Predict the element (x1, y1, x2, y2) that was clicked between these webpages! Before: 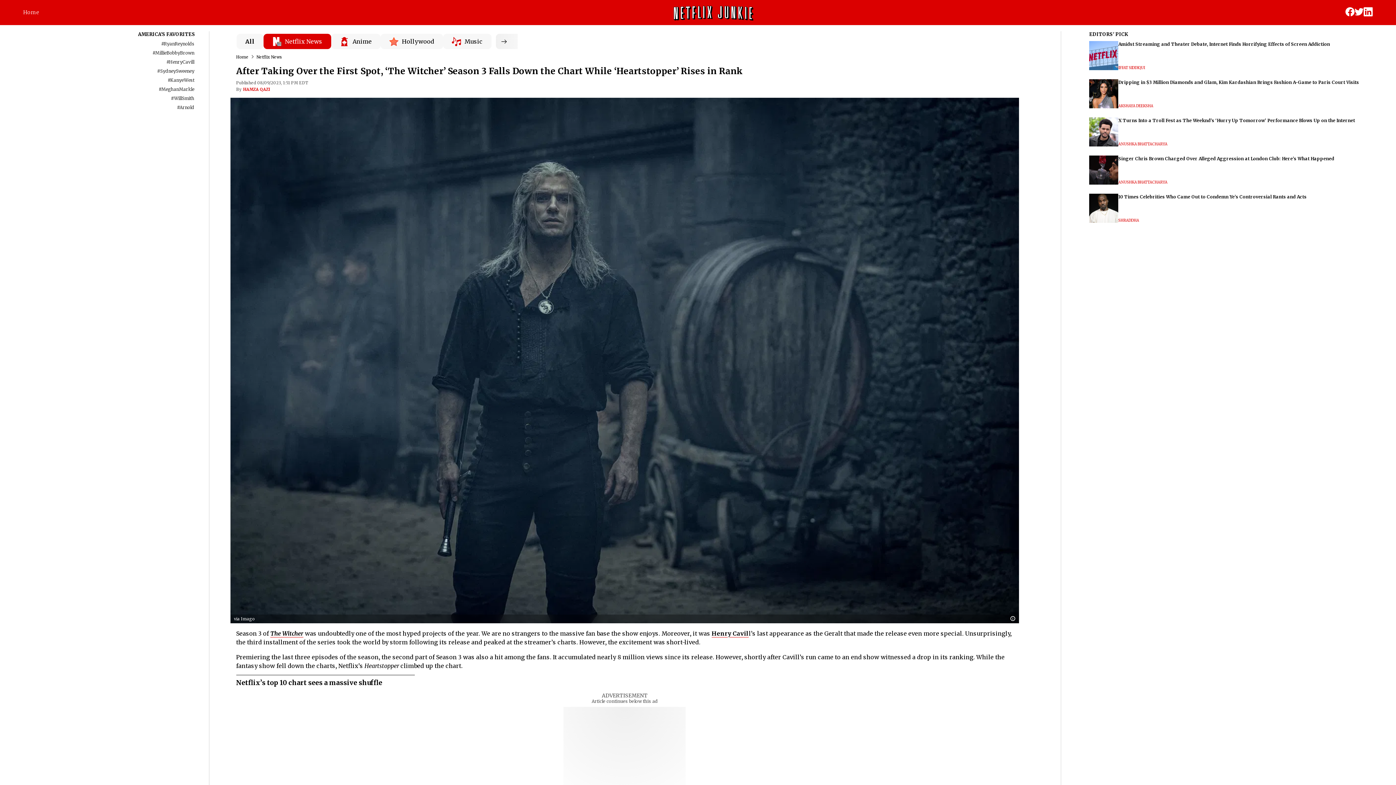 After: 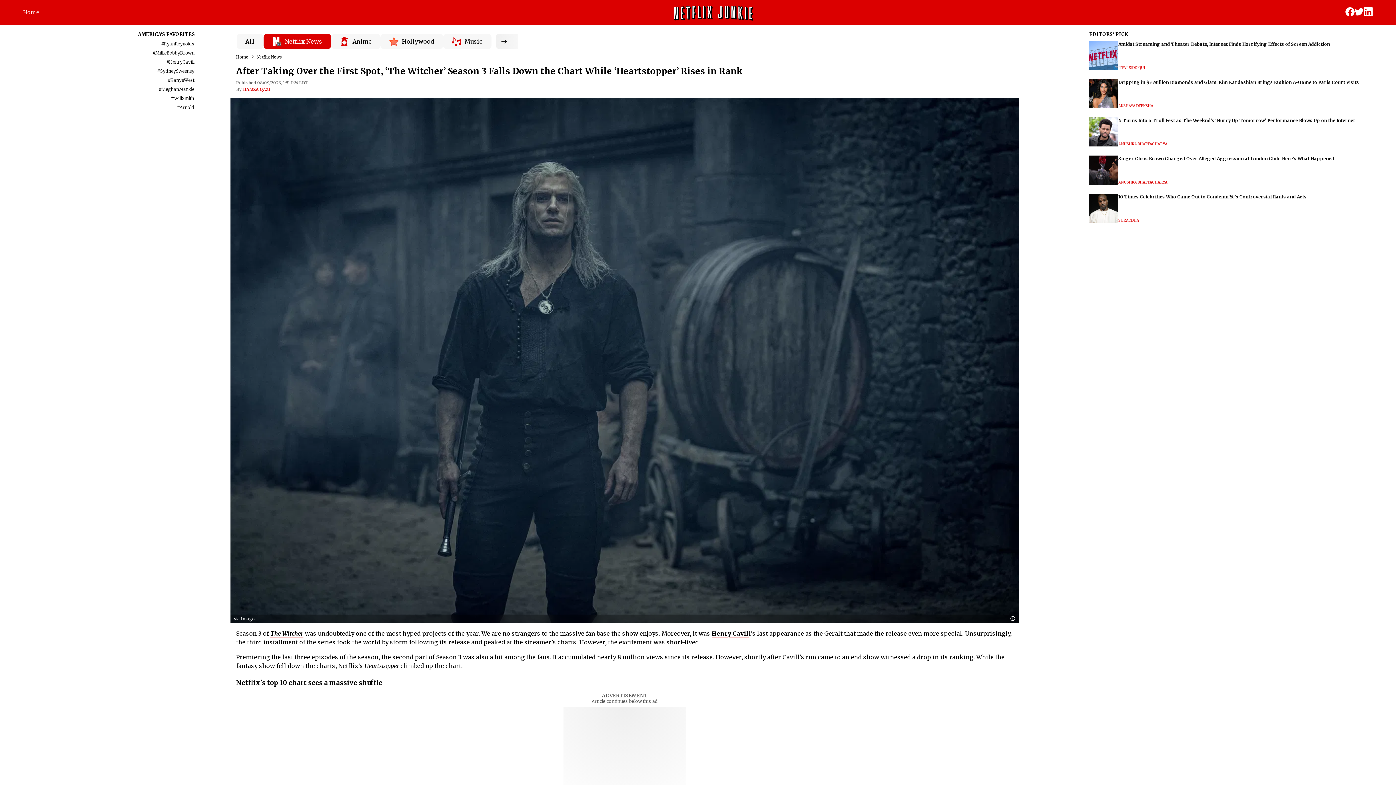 Action: bbox: (1363, 7, 1373, 17)